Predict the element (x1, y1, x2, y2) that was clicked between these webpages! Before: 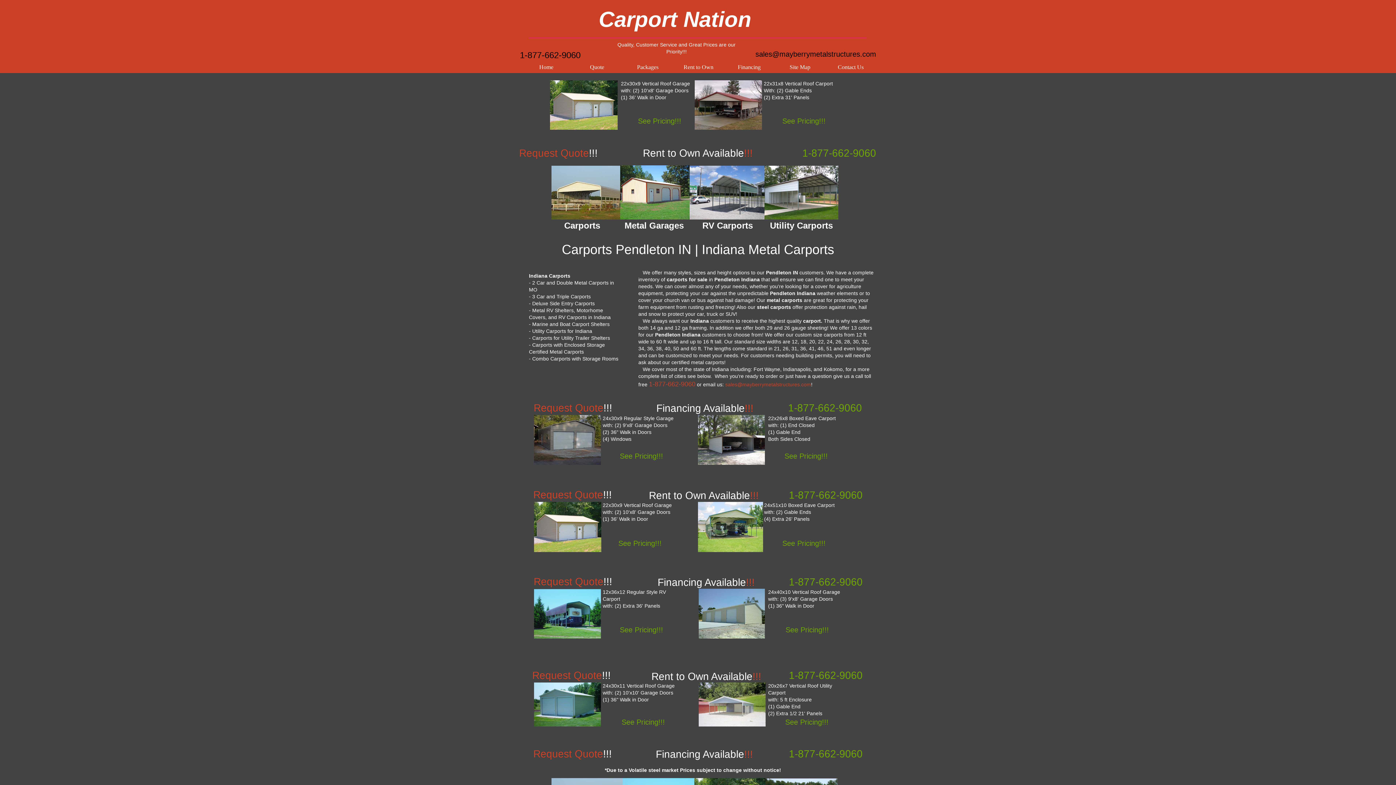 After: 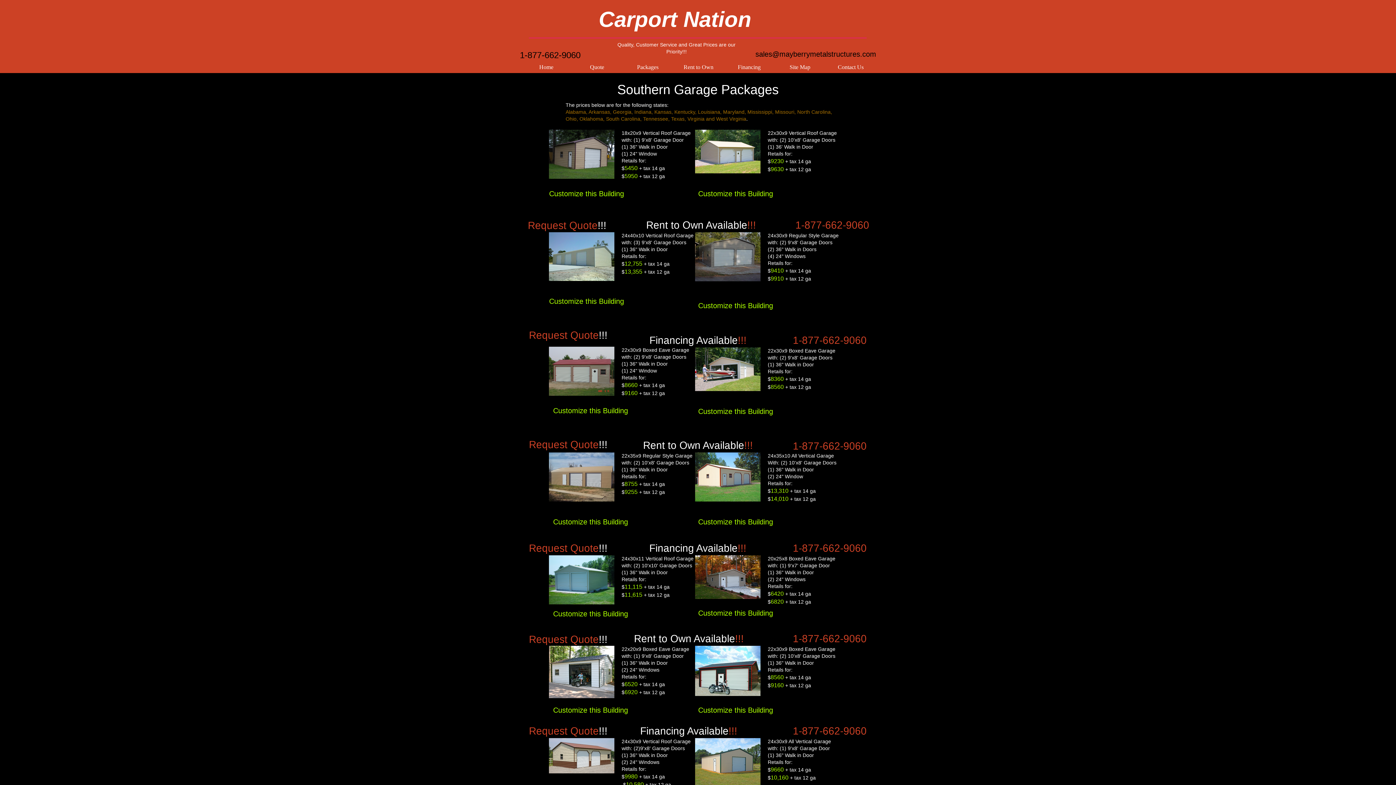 Action: label: See Pricing!!! bbox: (620, 452, 663, 460)